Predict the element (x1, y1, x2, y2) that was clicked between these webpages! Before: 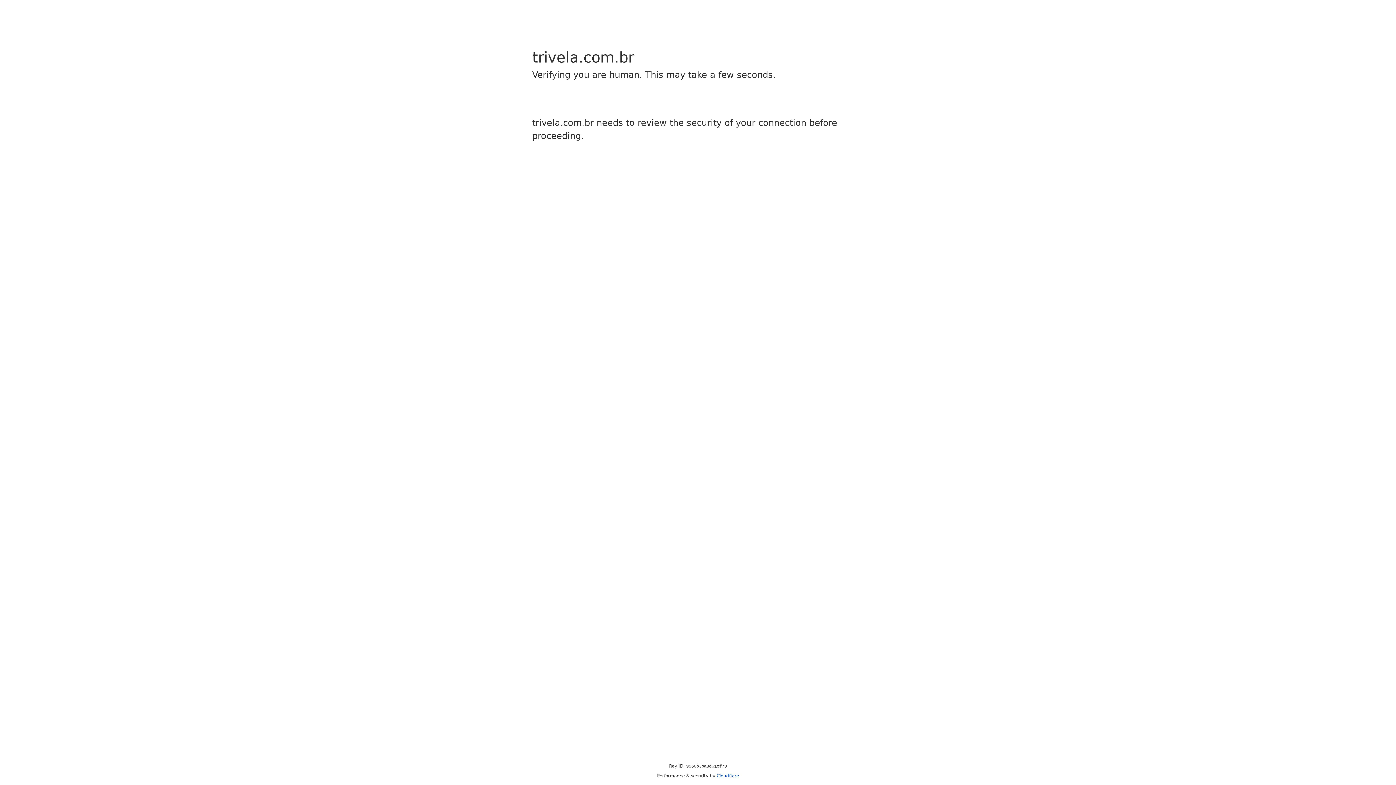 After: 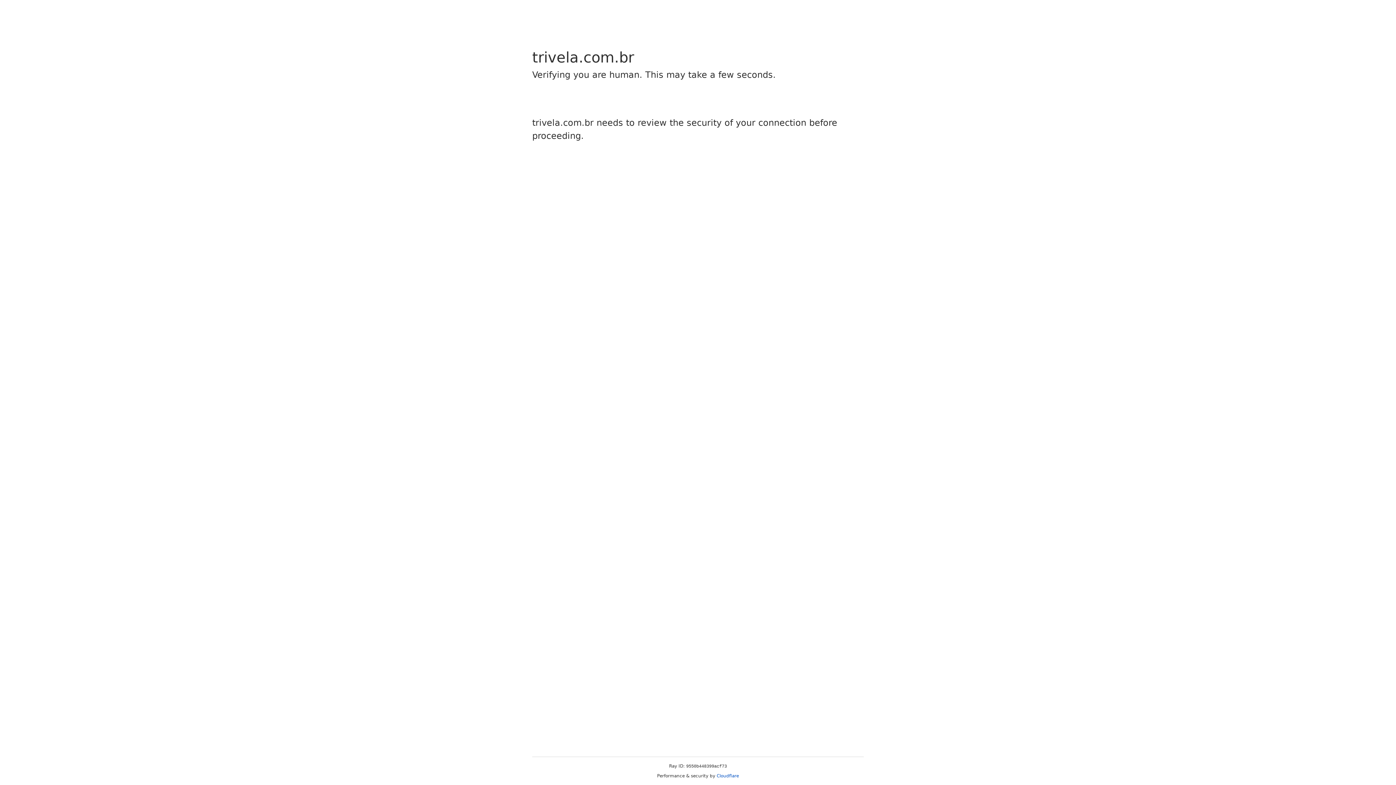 Action: label: Cloudflare bbox: (716, 773, 739, 778)